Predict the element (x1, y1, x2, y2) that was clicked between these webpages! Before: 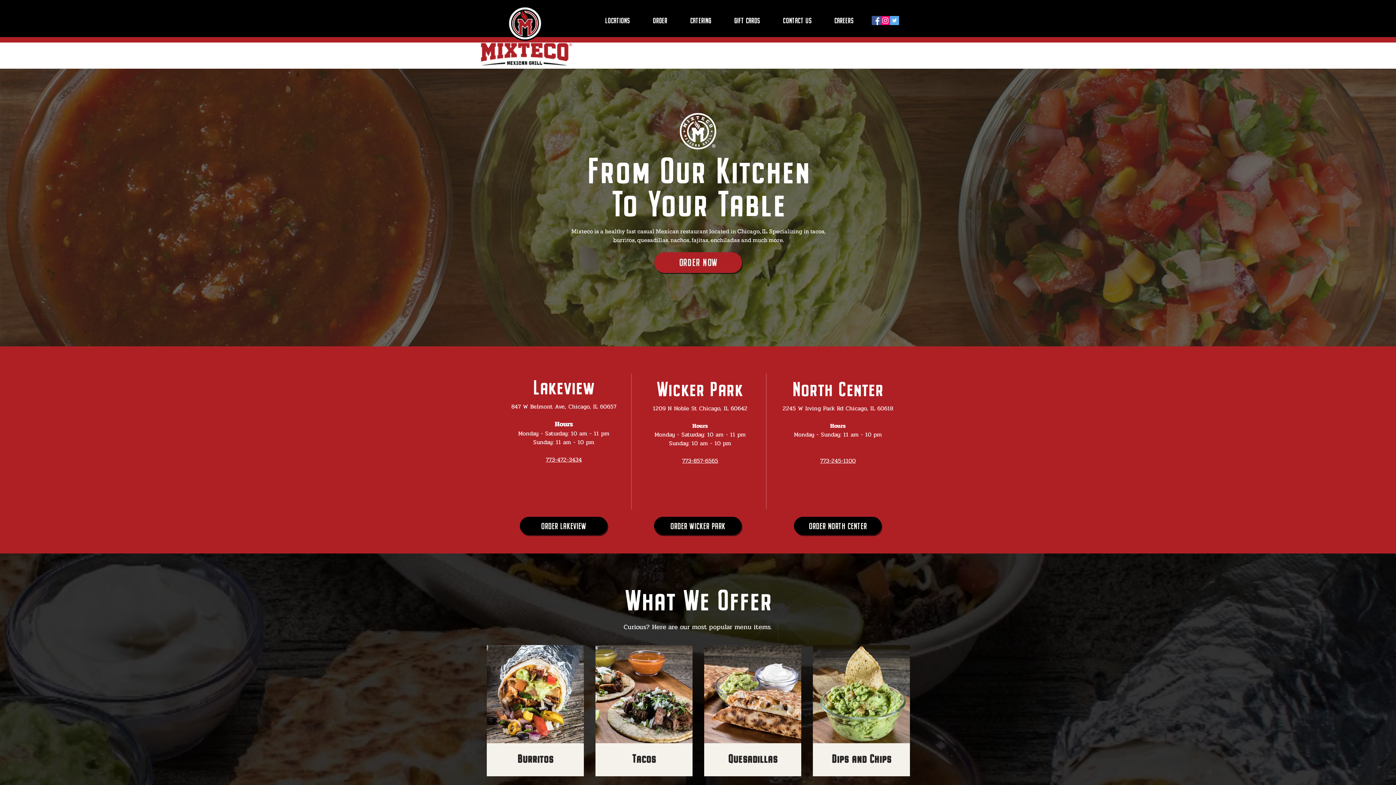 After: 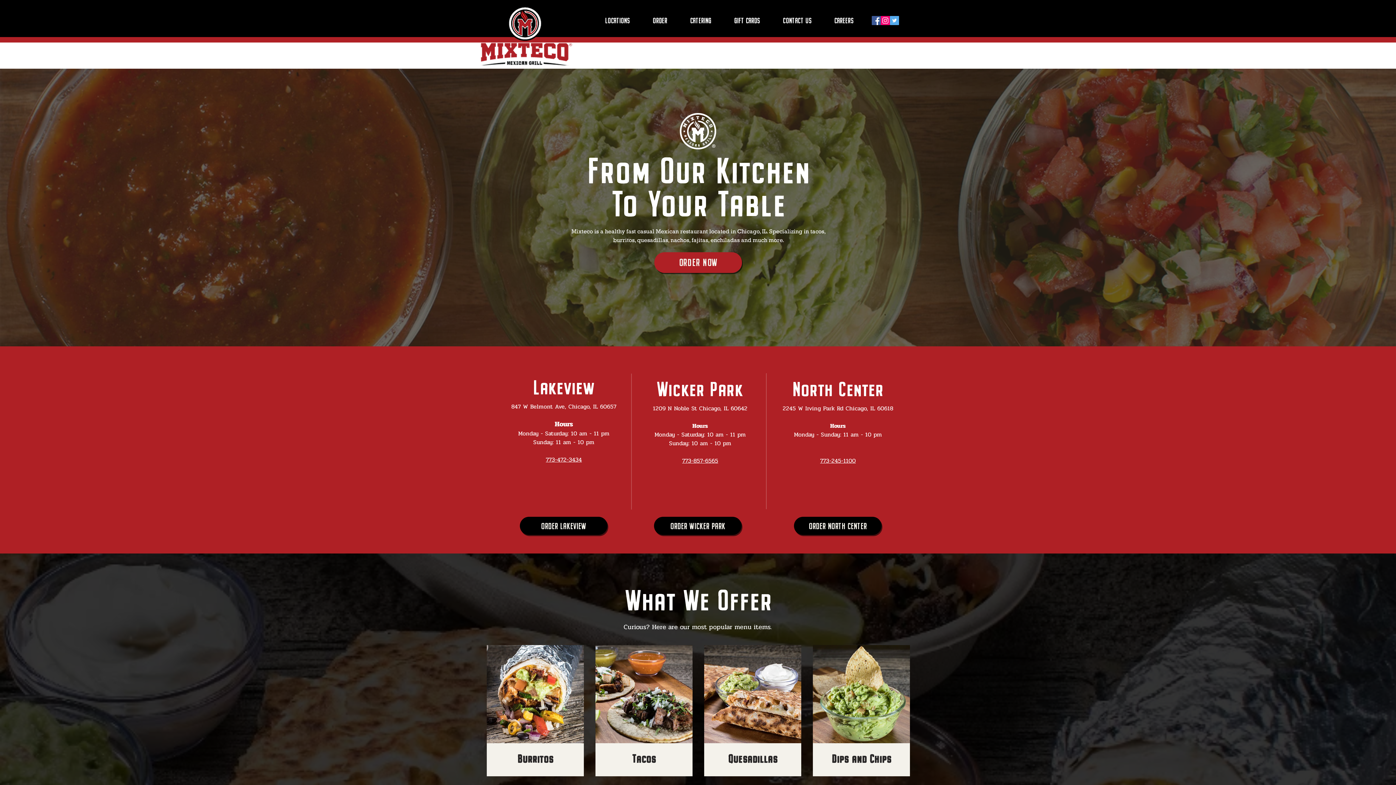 Action: bbox: (641, 12, 678, 28) label: ORDER